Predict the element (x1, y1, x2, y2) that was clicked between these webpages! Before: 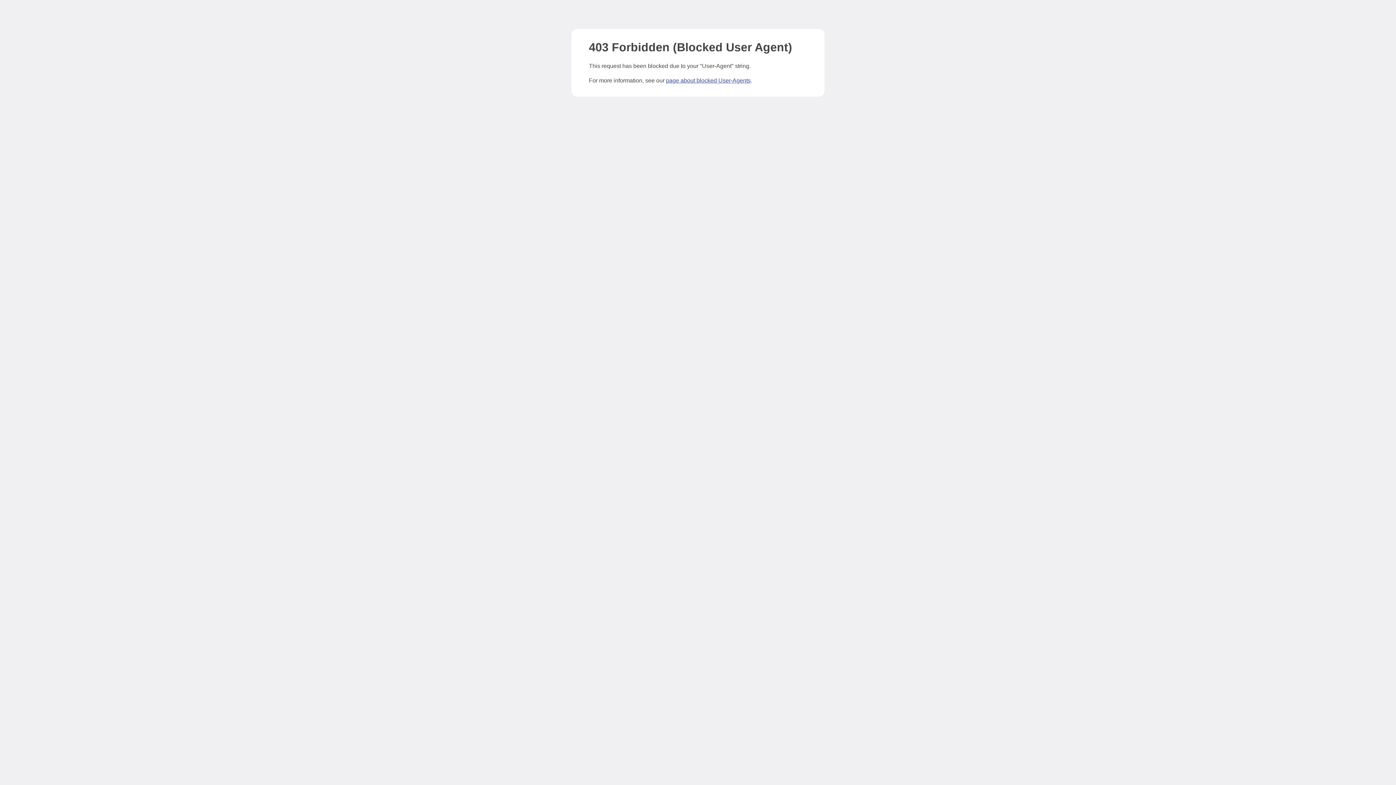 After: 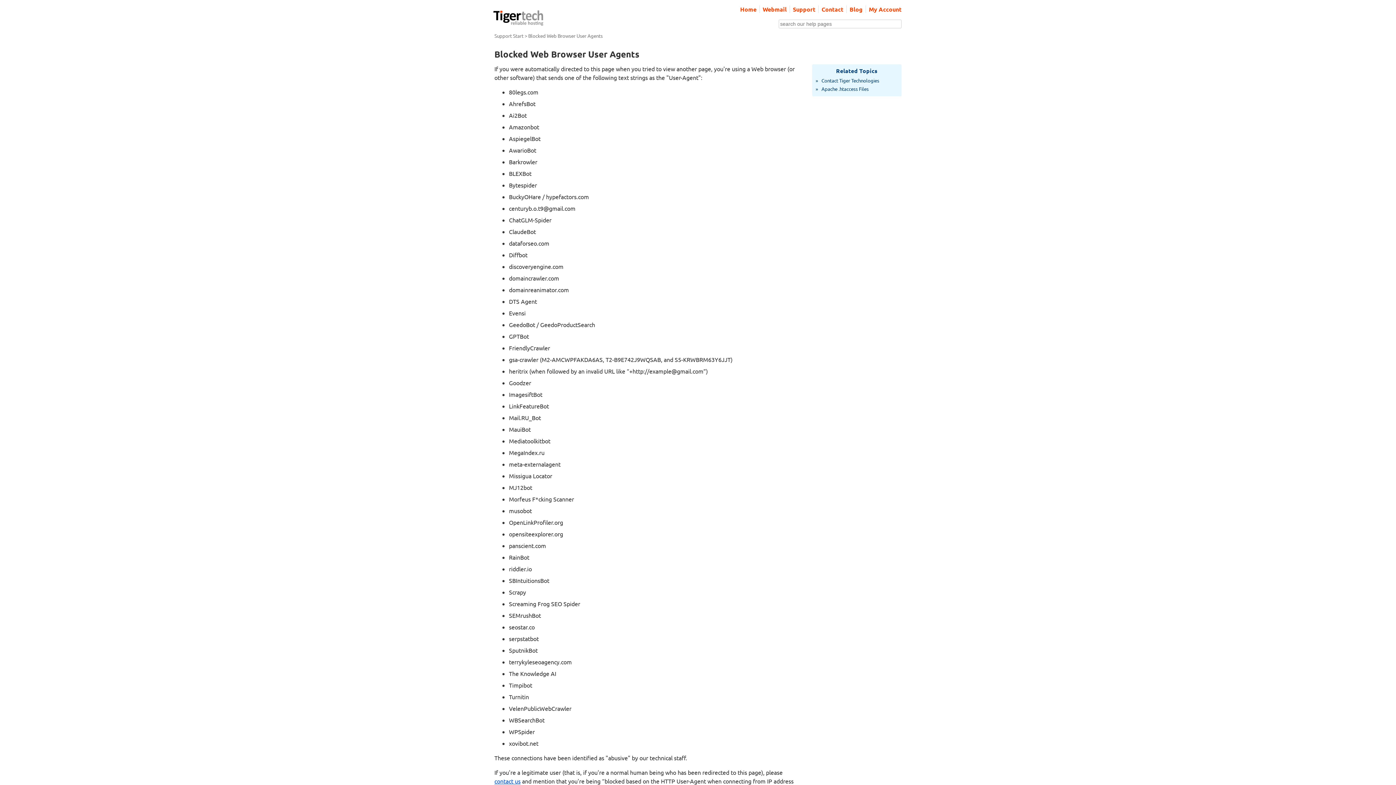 Action: label: page about blocked User-Agents bbox: (666, 77, 750, 83)